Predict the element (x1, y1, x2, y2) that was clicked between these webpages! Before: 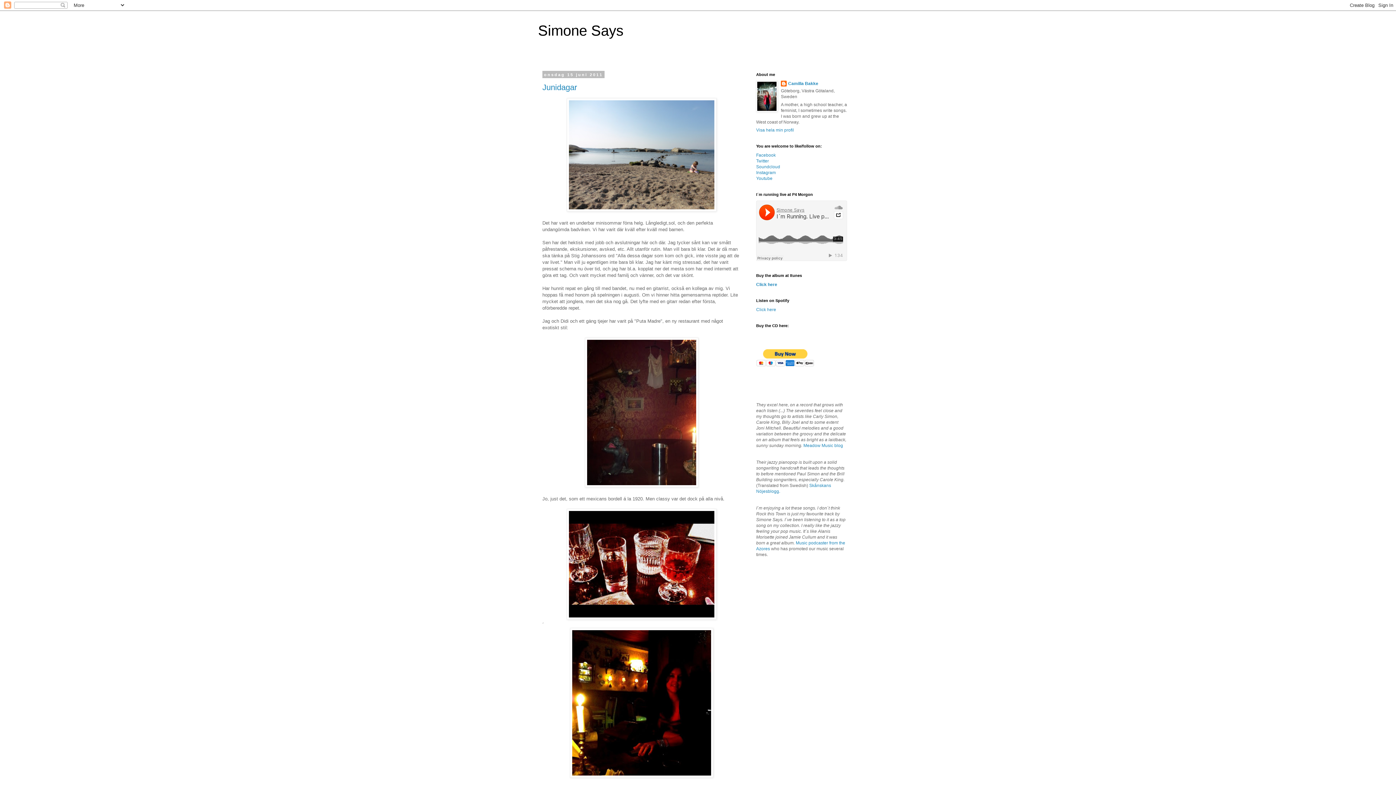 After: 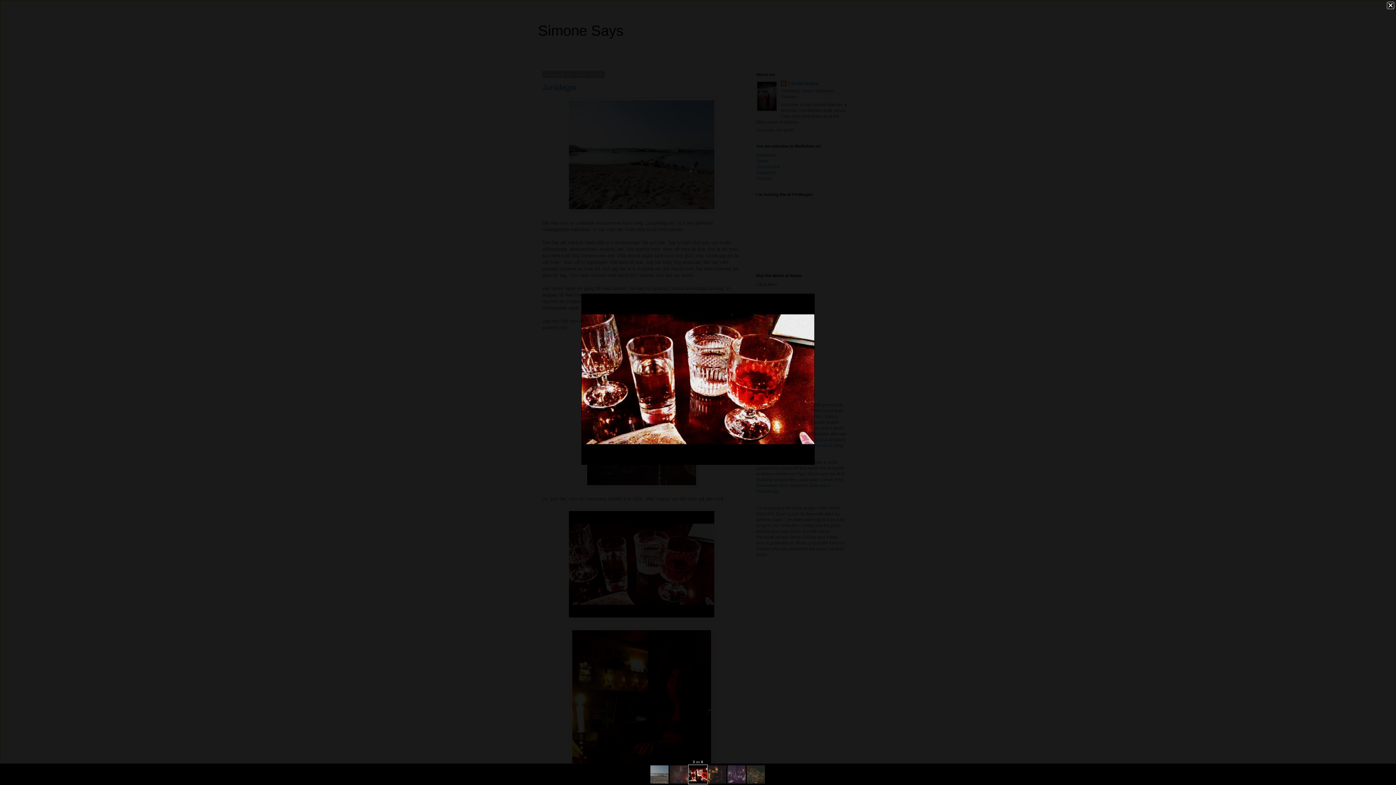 Action: bbox: (566, 615, 716, 620)